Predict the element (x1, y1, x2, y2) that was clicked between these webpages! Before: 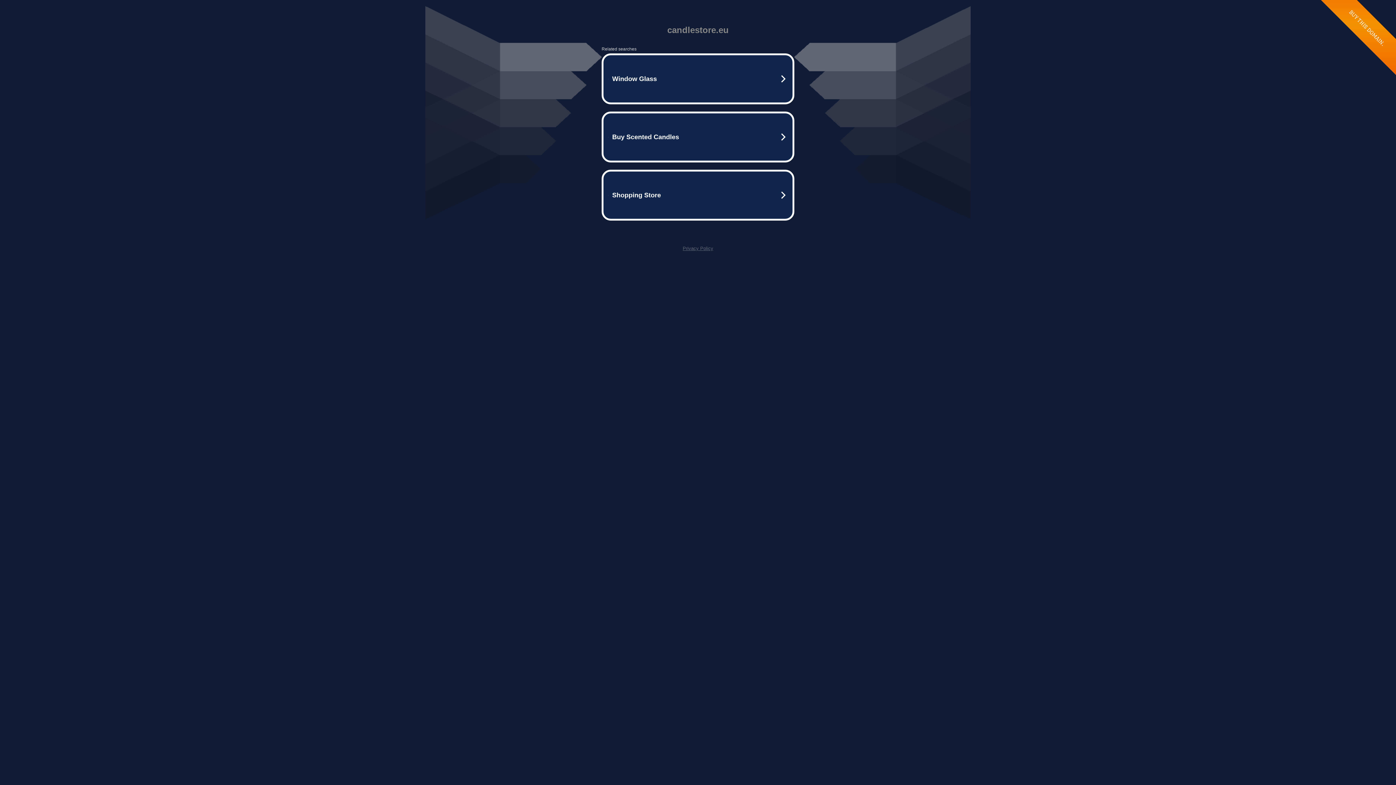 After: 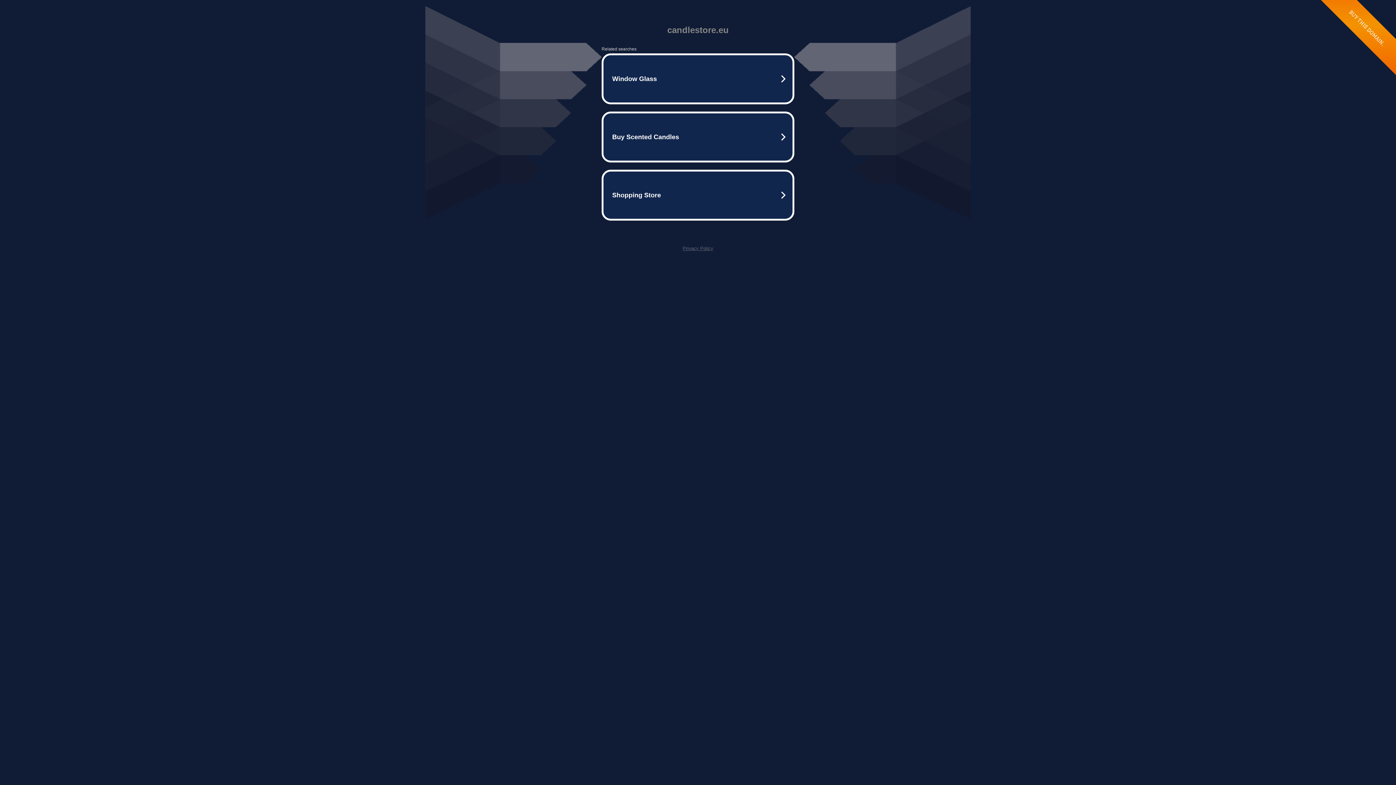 Action: label: Privacy Policy bbox: (682, 245, 713, 251)